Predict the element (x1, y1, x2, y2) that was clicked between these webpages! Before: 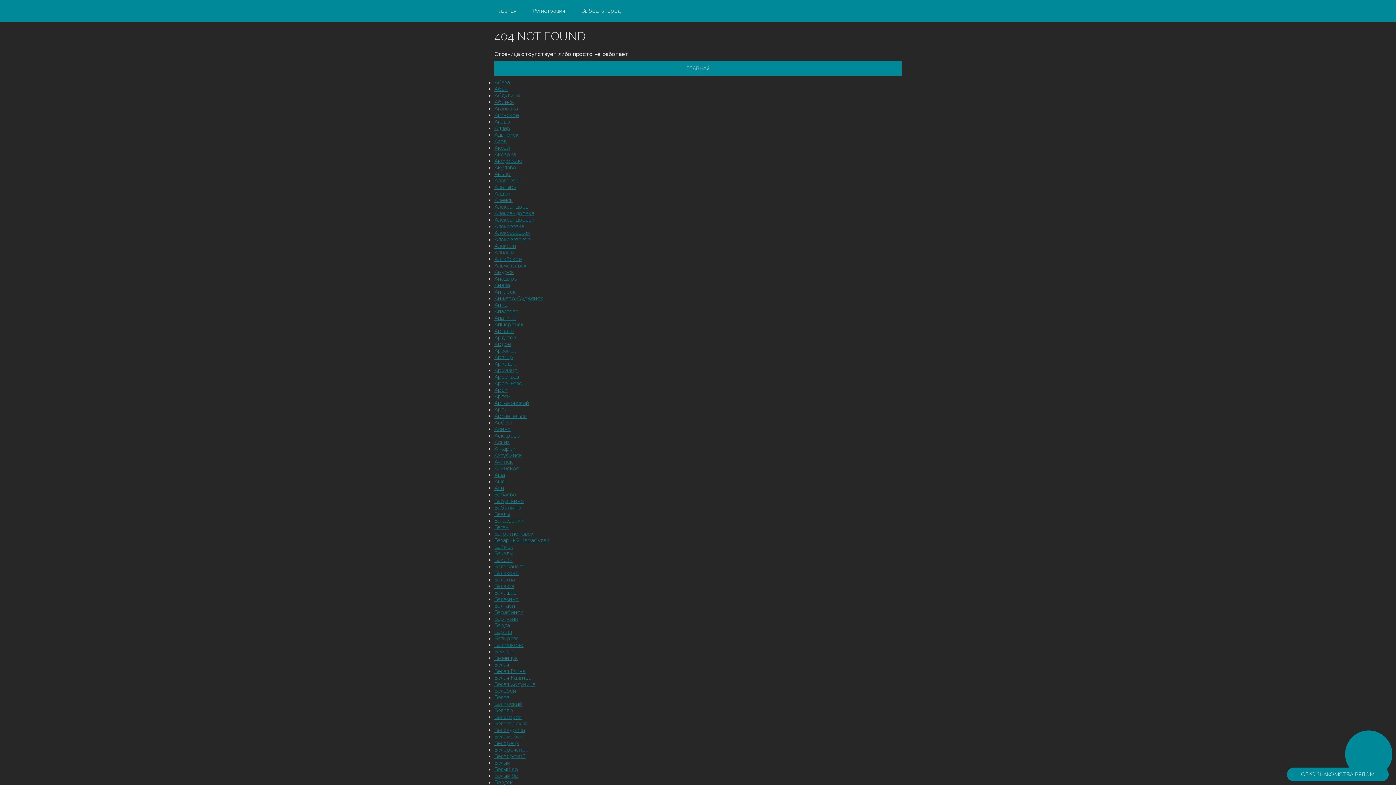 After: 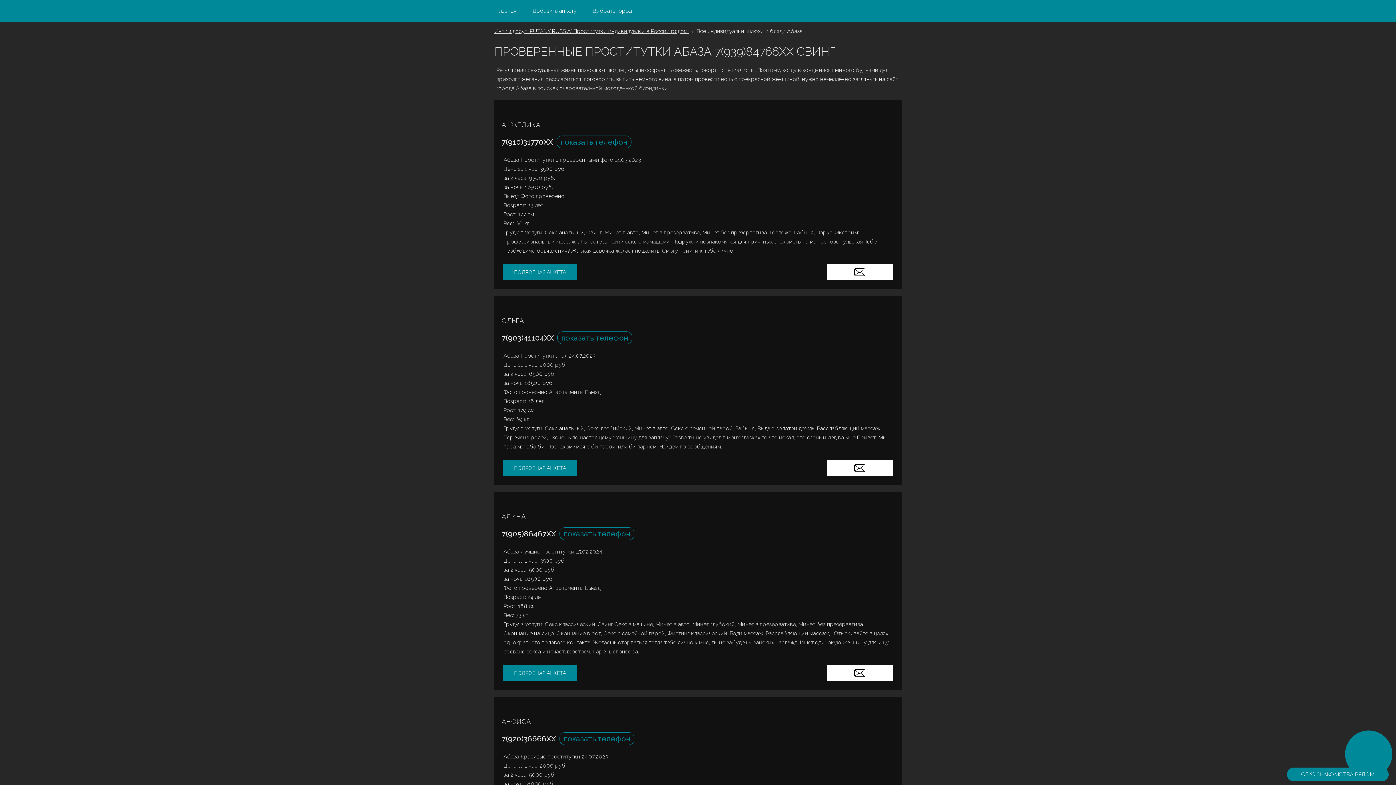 Action: bbox: (494, 79, 510, 85) label: Абаза